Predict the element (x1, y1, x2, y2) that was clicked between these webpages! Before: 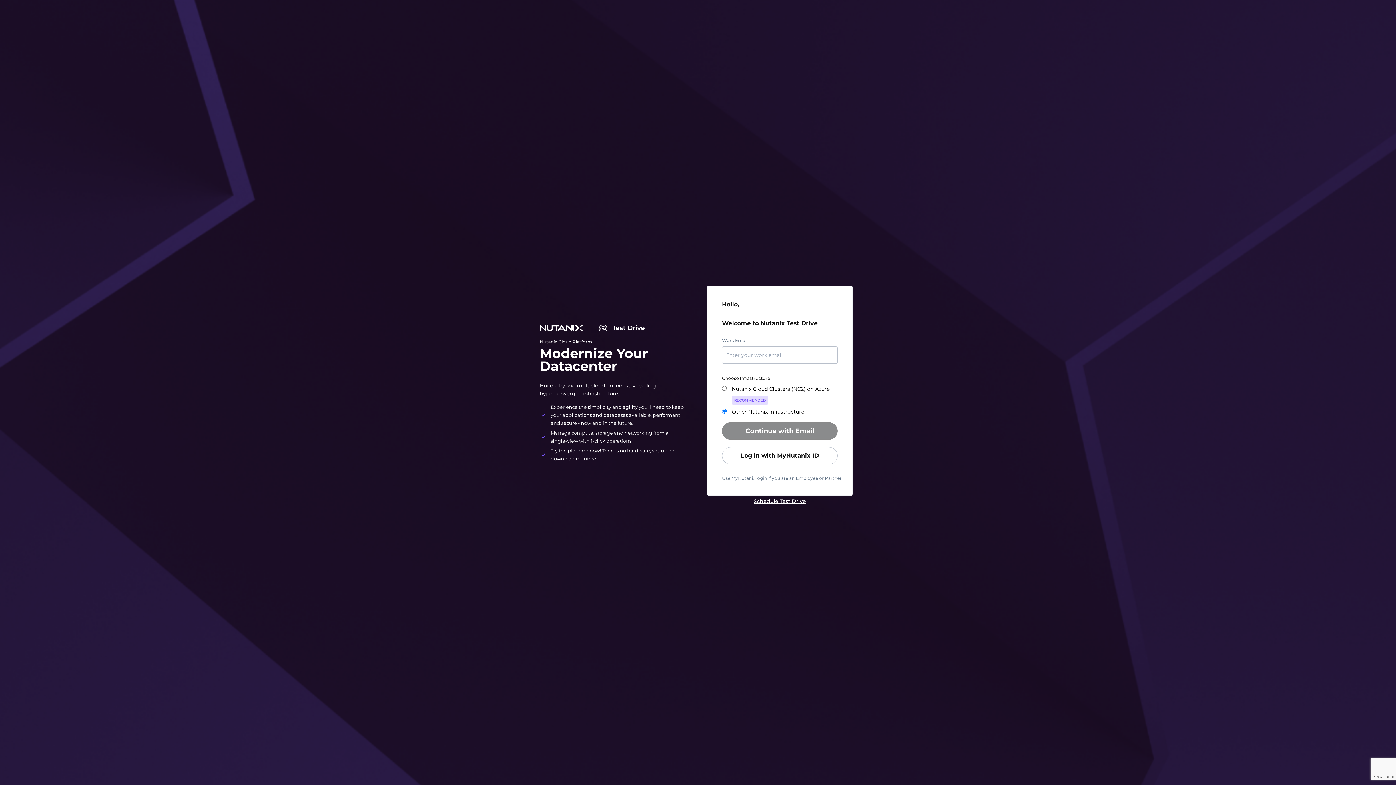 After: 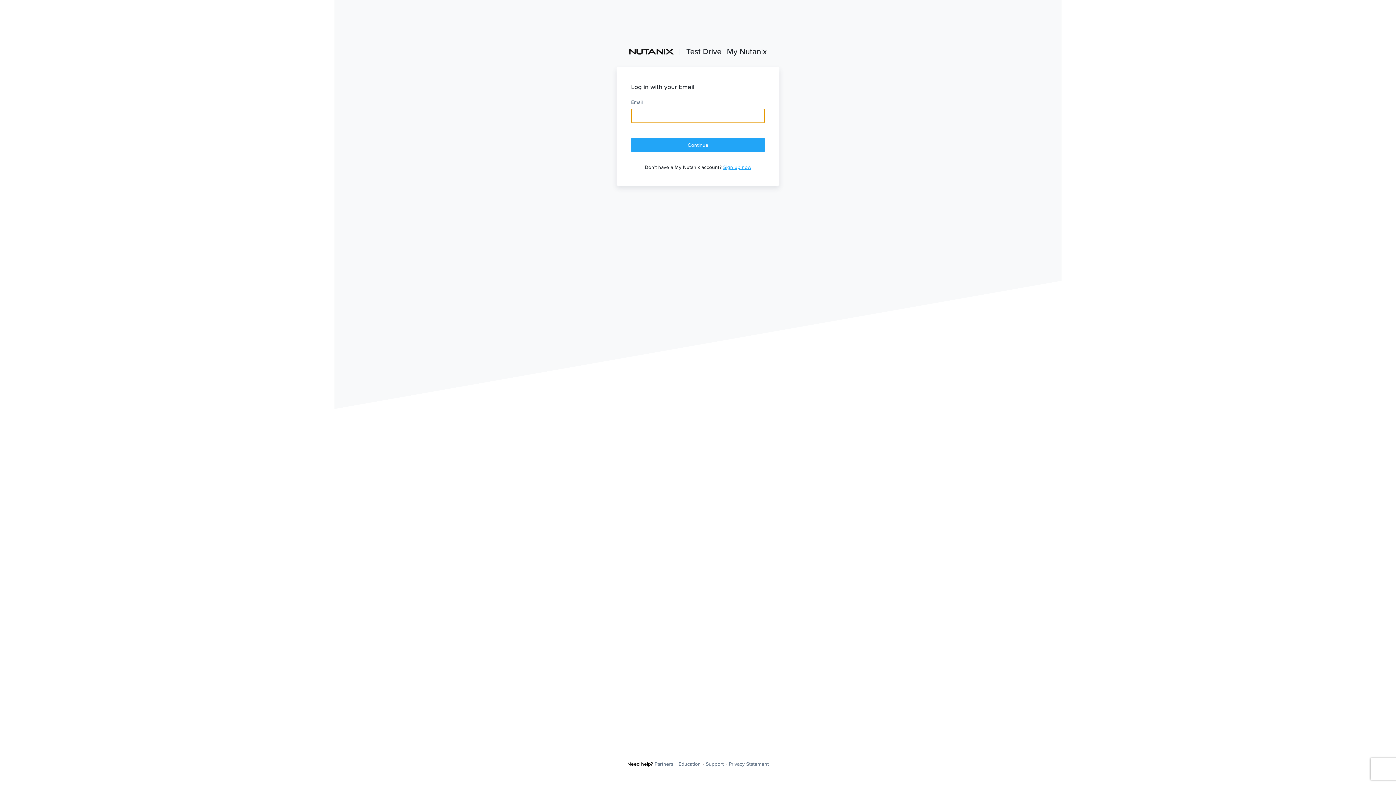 Action: bbox: (722, 447, 837, 464) label: Log in with MyNutanix ID